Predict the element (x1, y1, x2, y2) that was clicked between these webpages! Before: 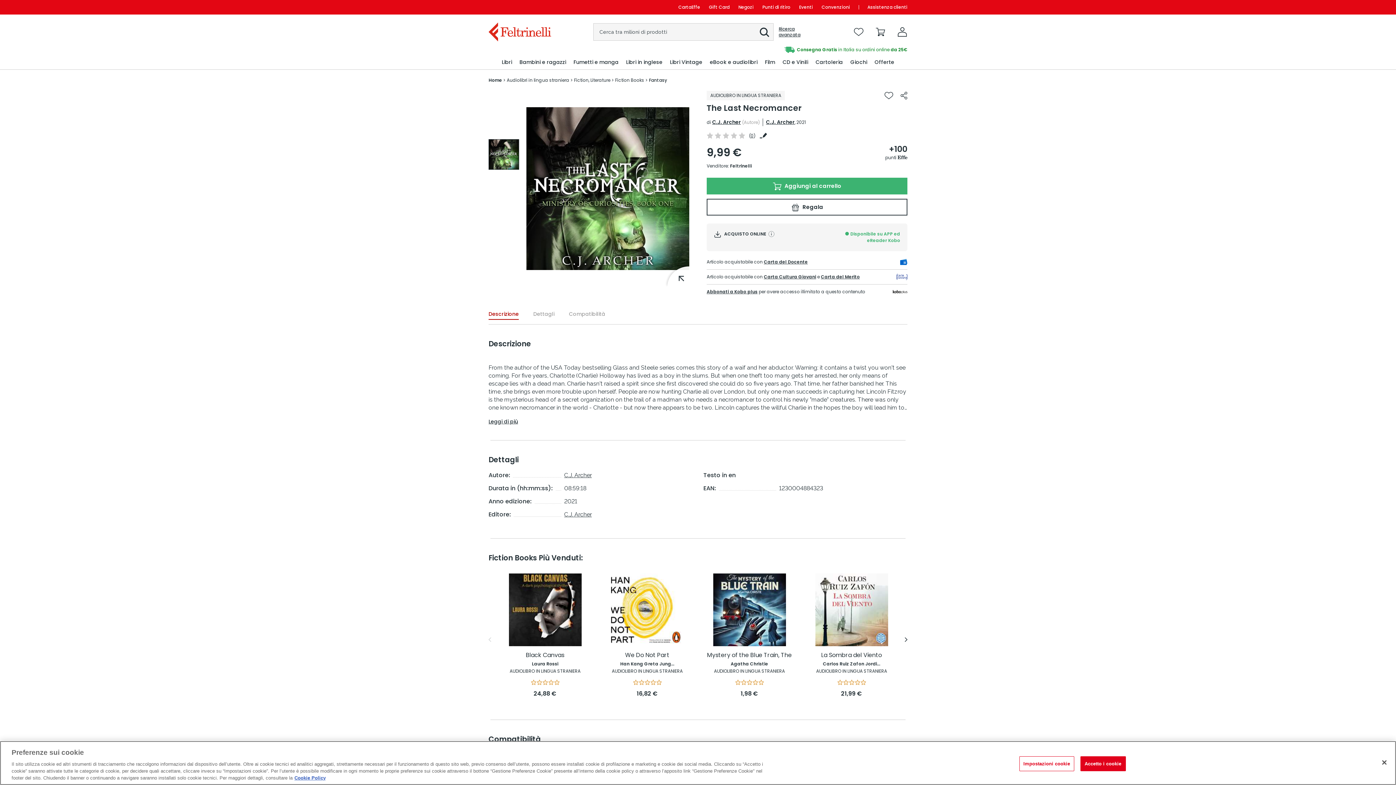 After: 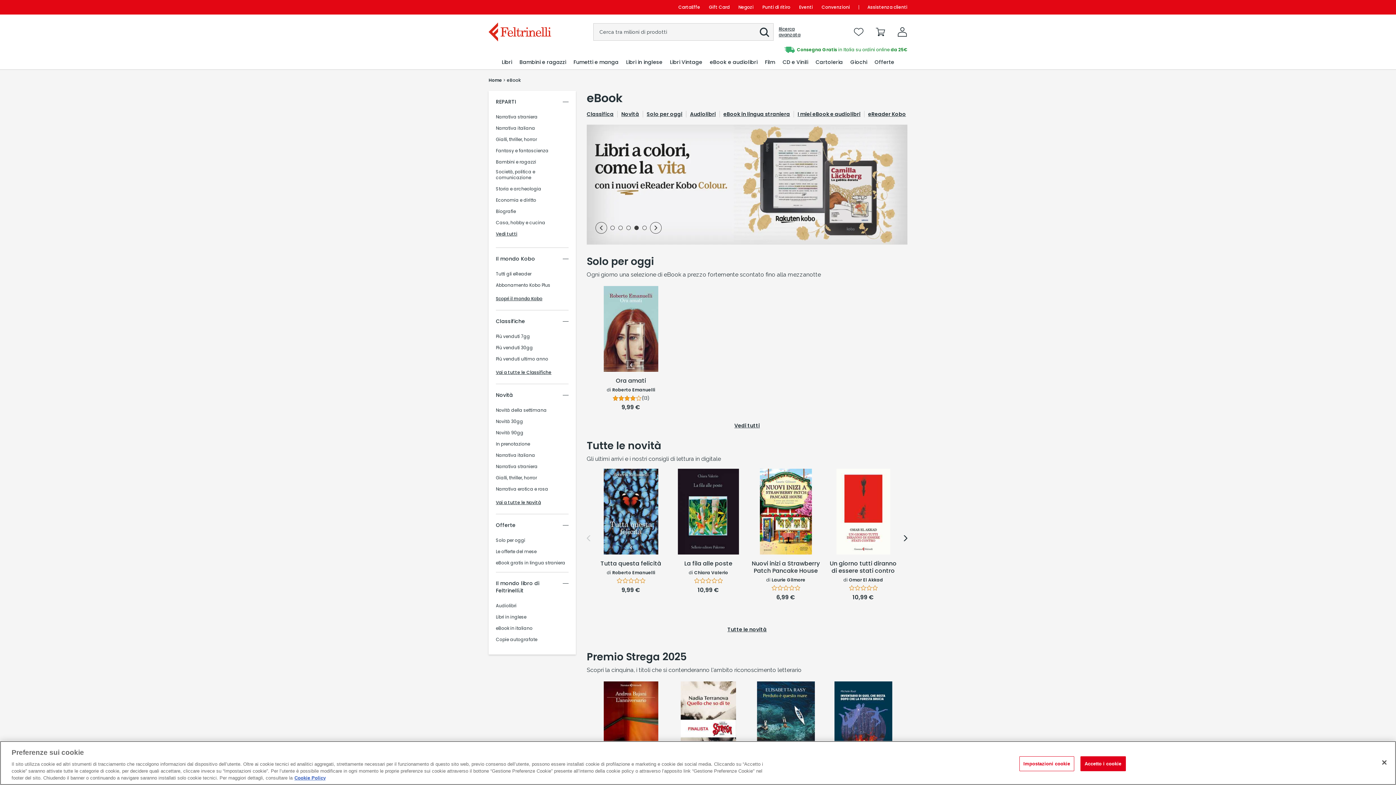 Action: bbox: (709, 55, 758, 69) label: eBook e audiolibri